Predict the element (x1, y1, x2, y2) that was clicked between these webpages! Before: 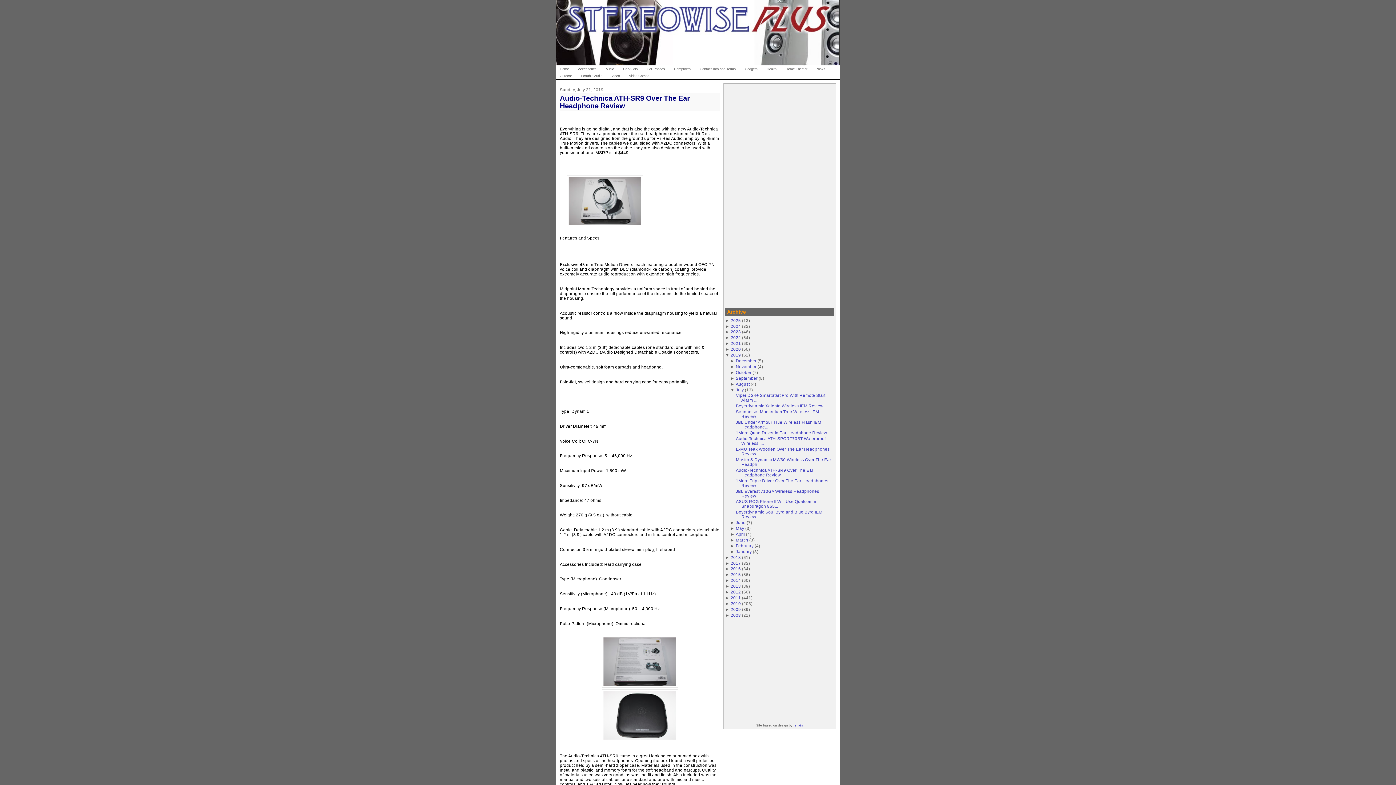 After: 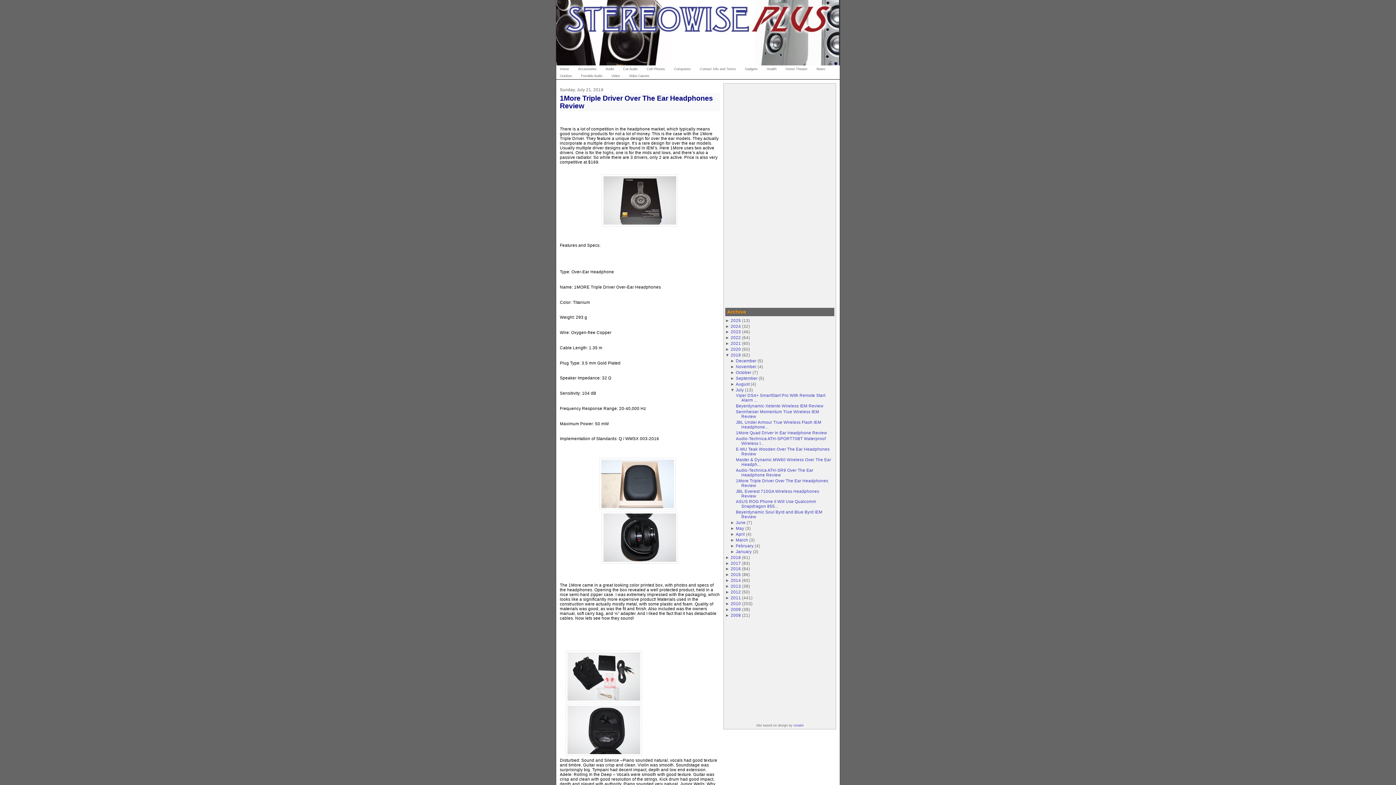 Action: bbox: (736, 478, 828, 487) label: 1More Triple Driver Over The Ear Headphones Review